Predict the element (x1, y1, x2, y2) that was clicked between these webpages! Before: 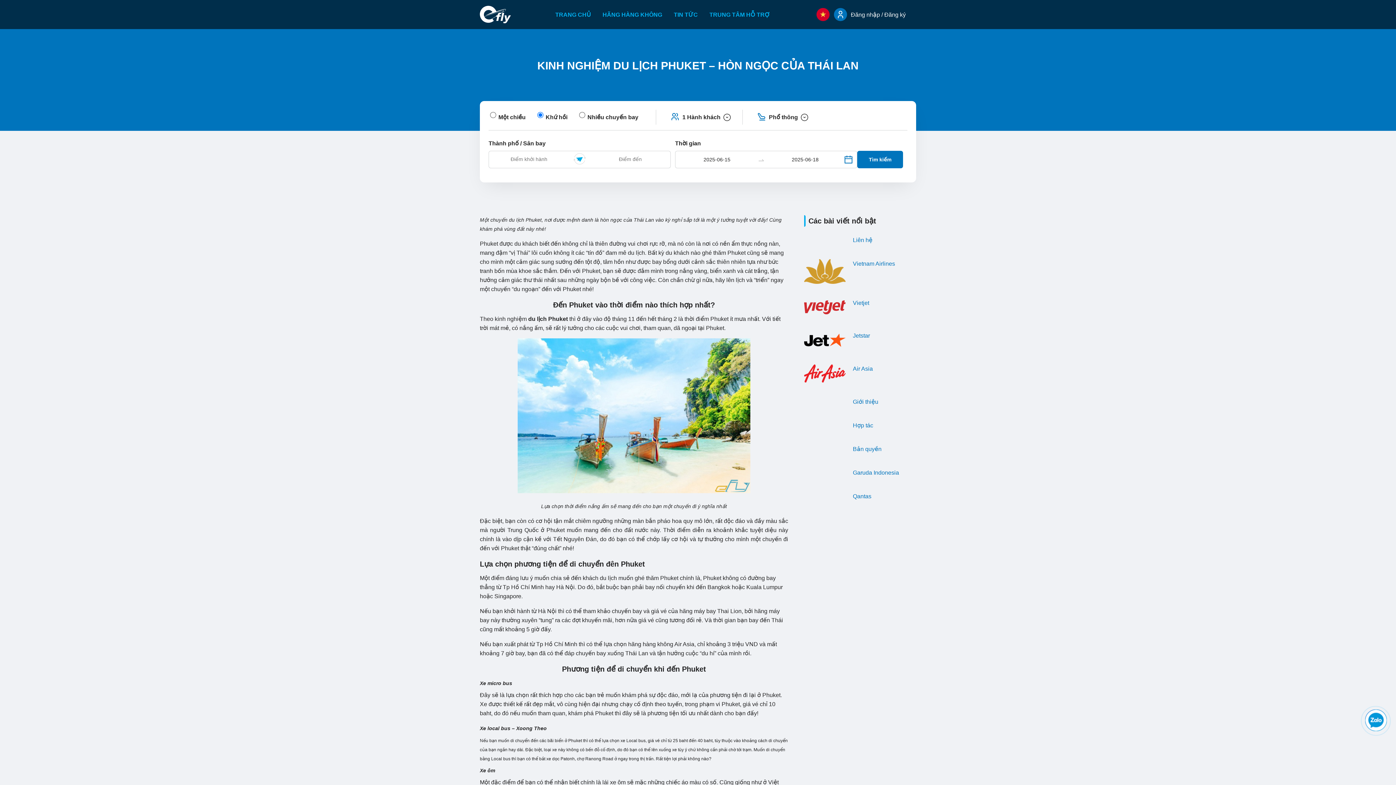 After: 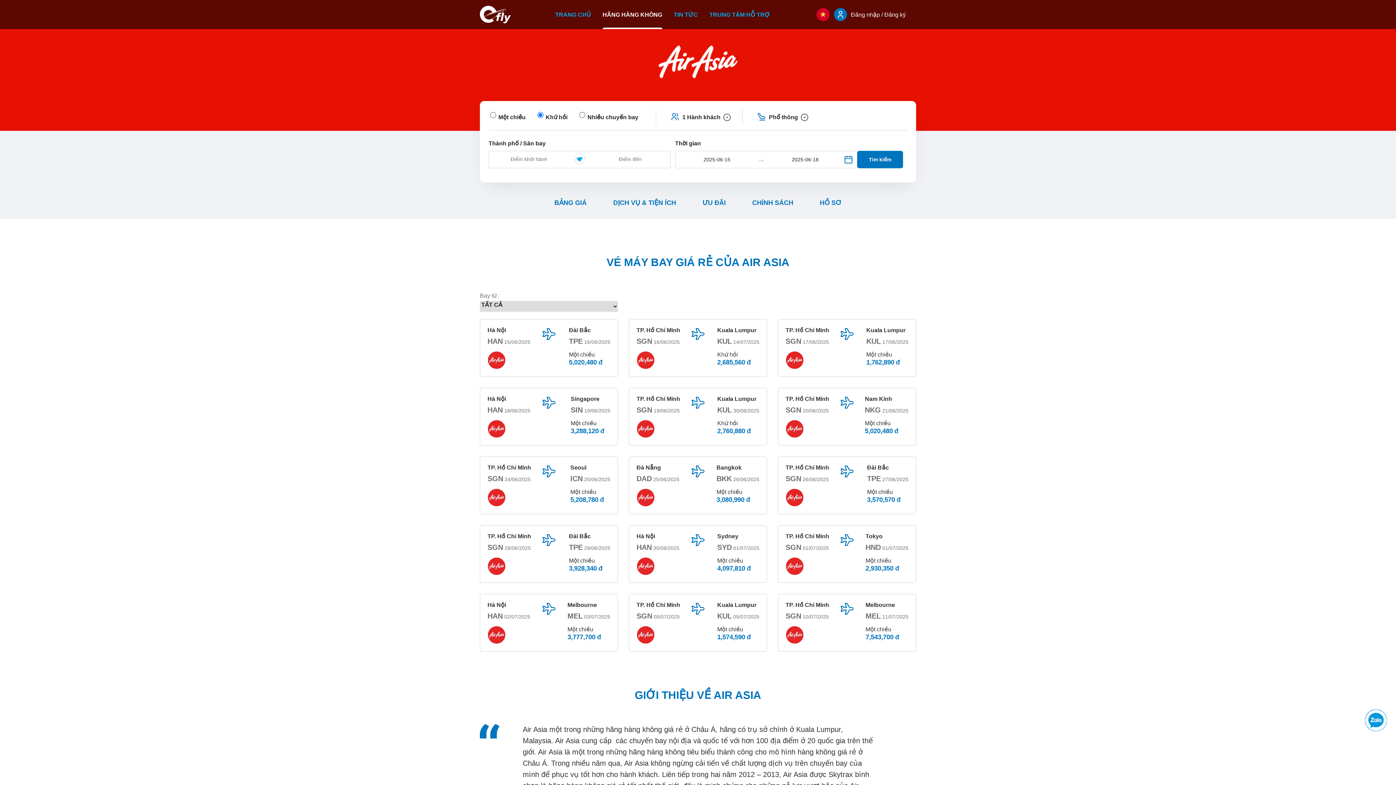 Action: label: Air Asia bbox: (804, 364, 916, 388)